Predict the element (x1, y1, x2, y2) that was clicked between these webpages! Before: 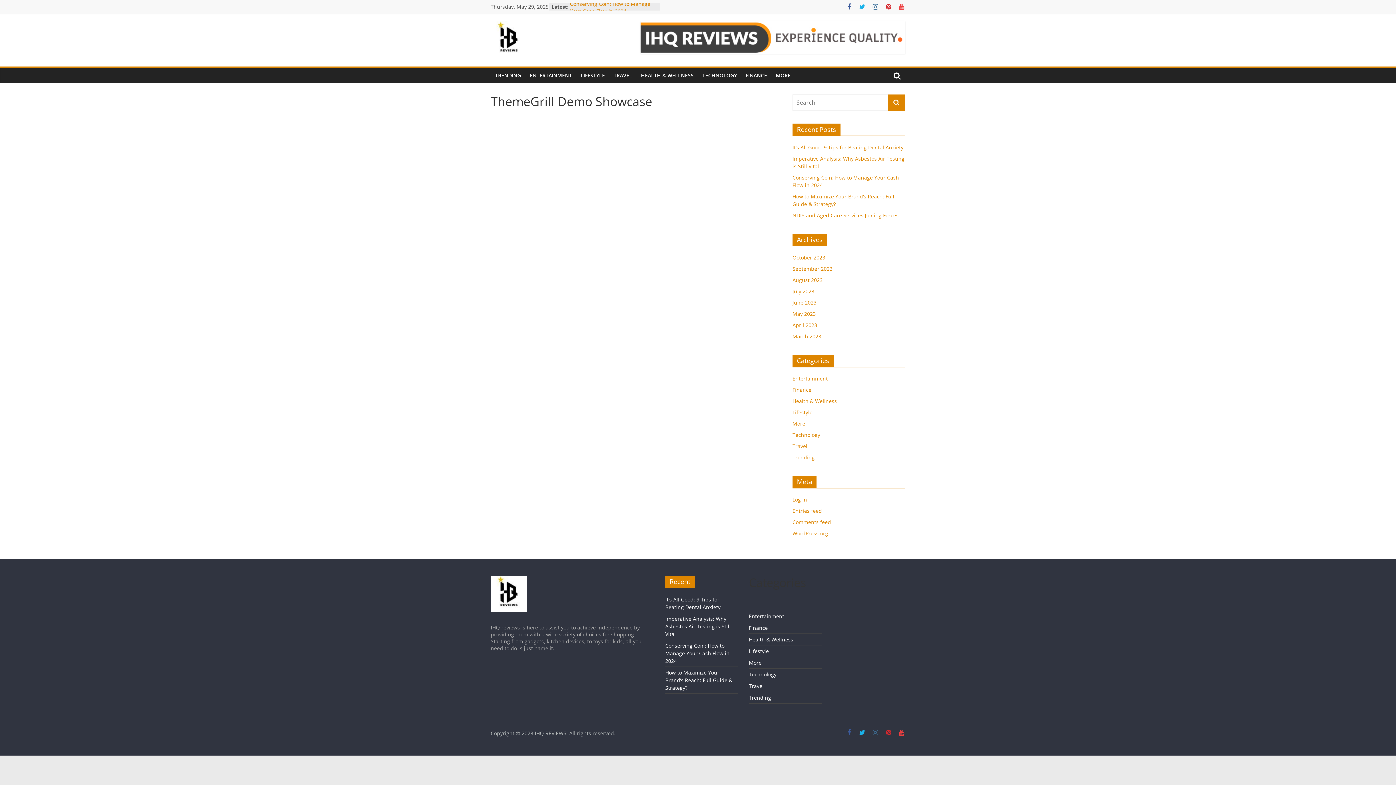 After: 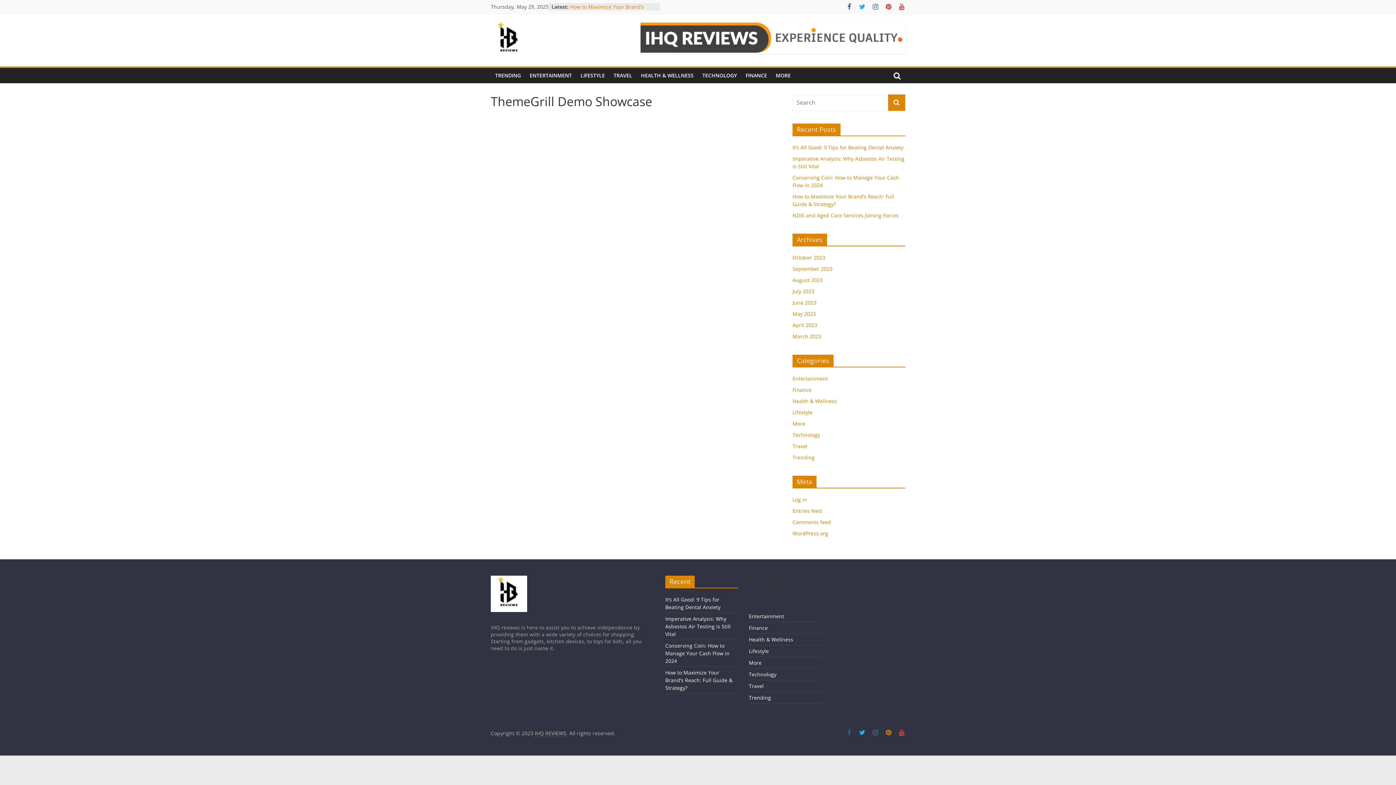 Action: bbox: (885, 729, 892, 736)